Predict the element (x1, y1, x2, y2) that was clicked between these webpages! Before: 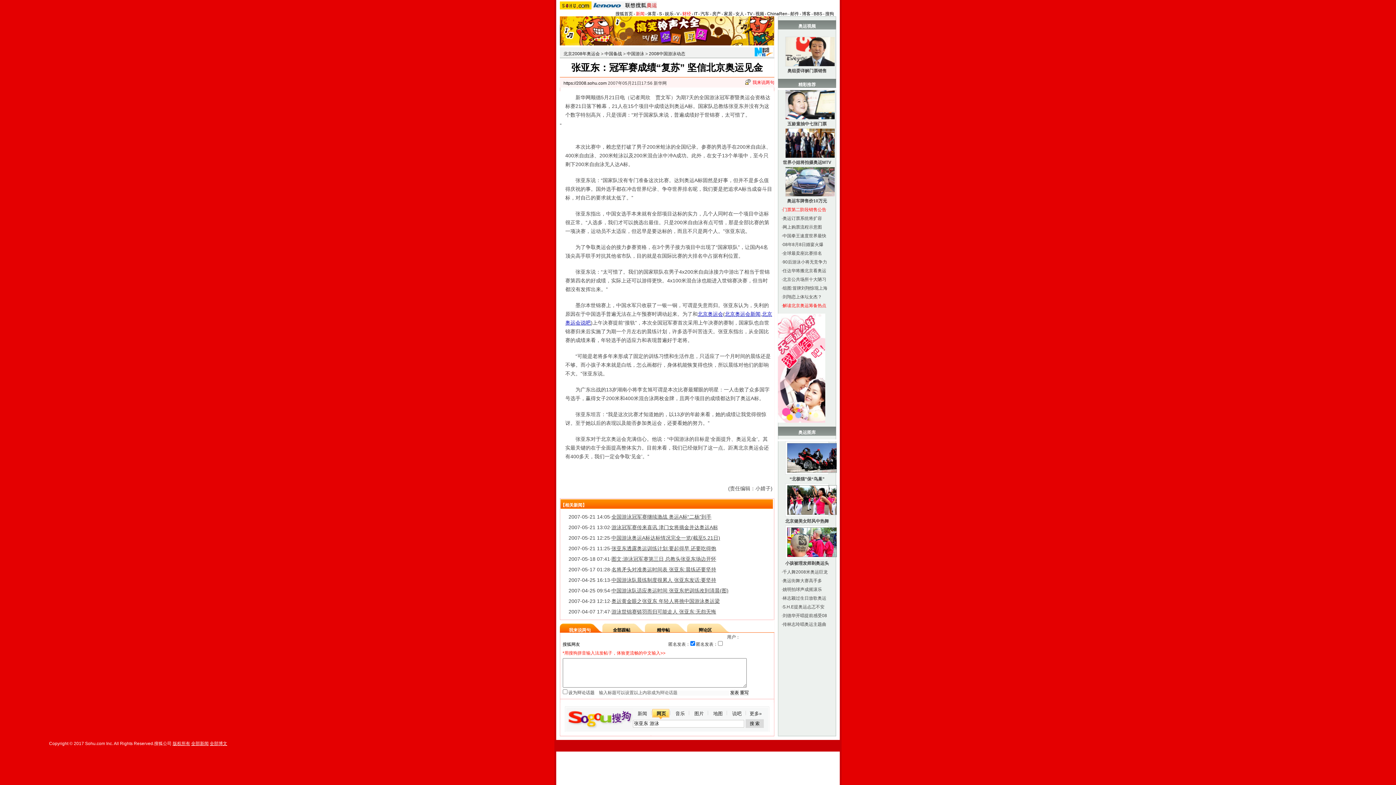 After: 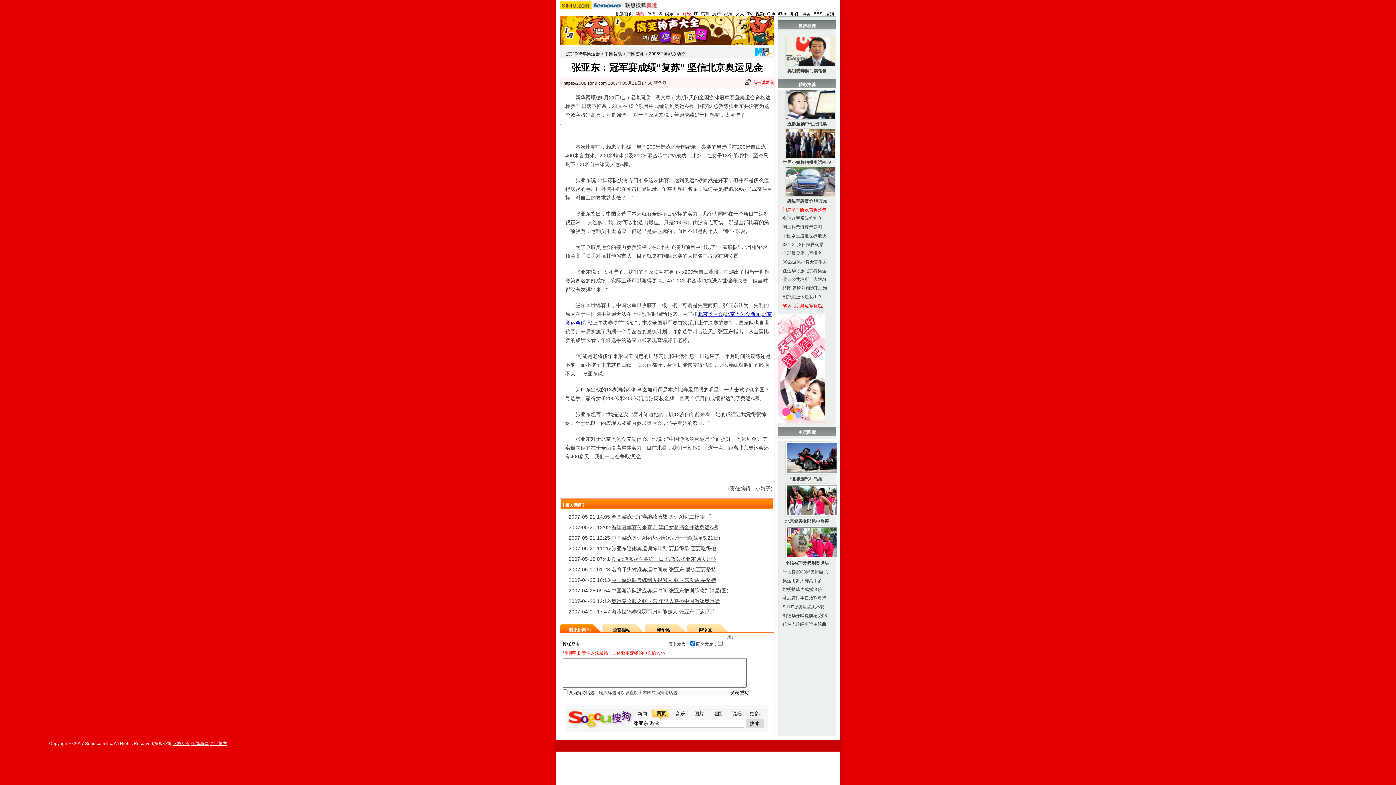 Action: bbox: (752, 80, 774, 85) label: 我来说两句